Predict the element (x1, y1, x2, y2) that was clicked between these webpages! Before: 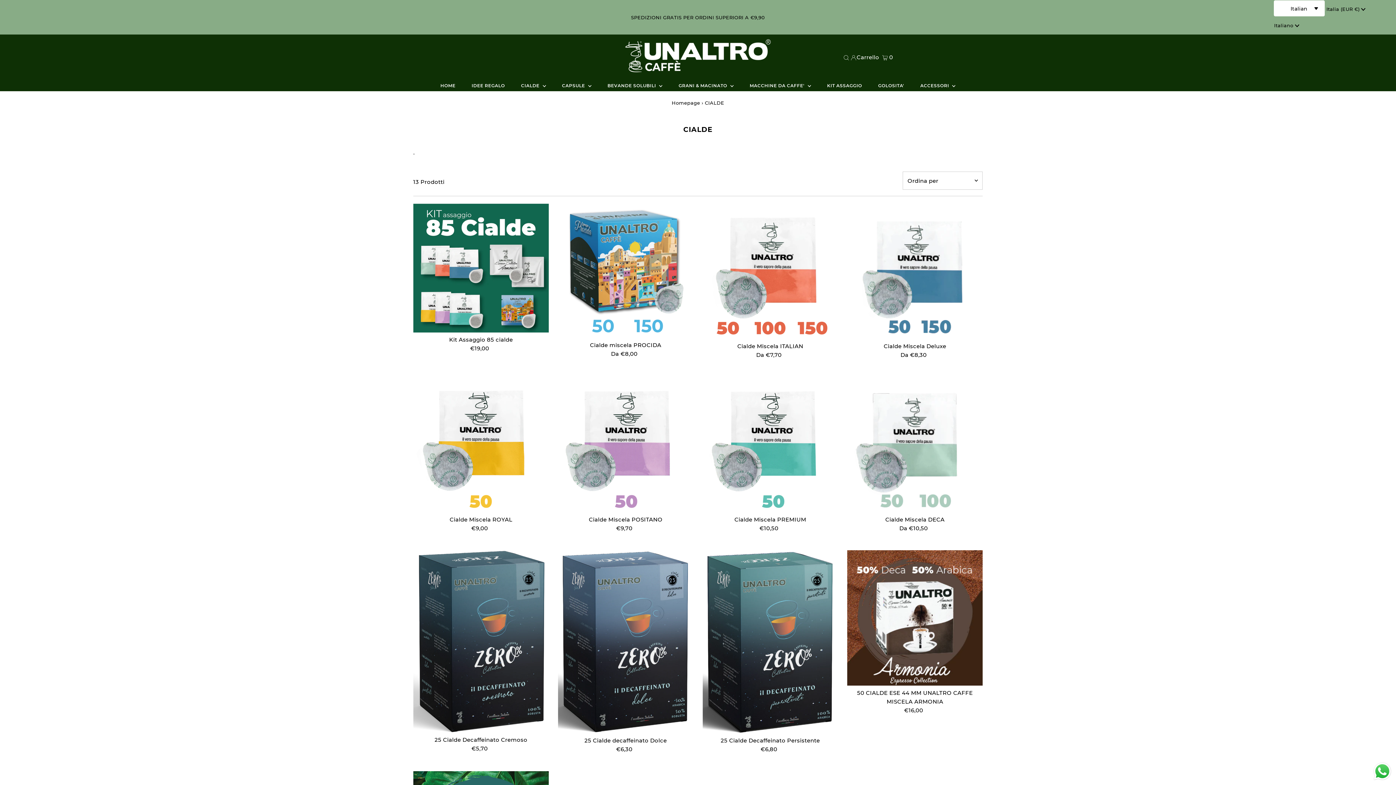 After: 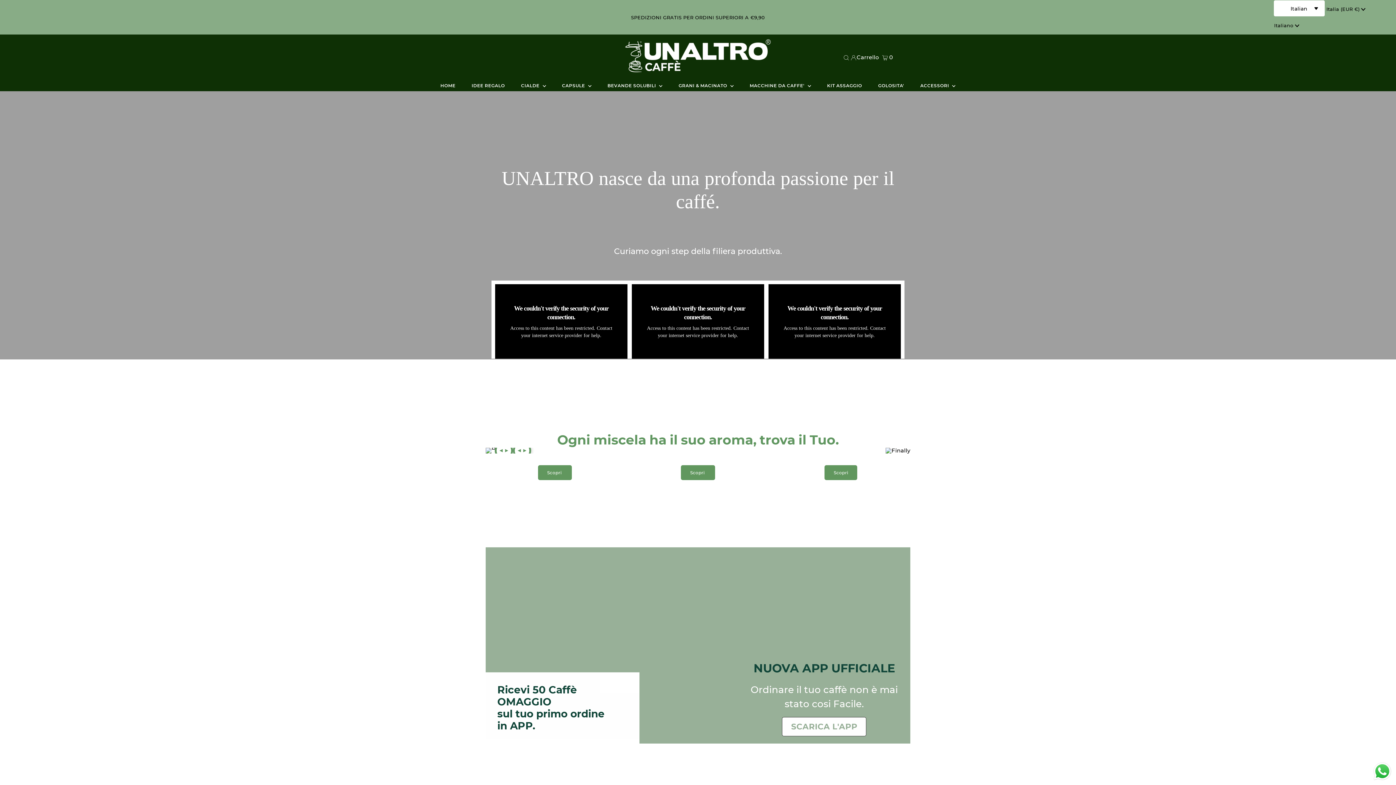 Action: bbox: (433, 80, 462, 91) label: HOME